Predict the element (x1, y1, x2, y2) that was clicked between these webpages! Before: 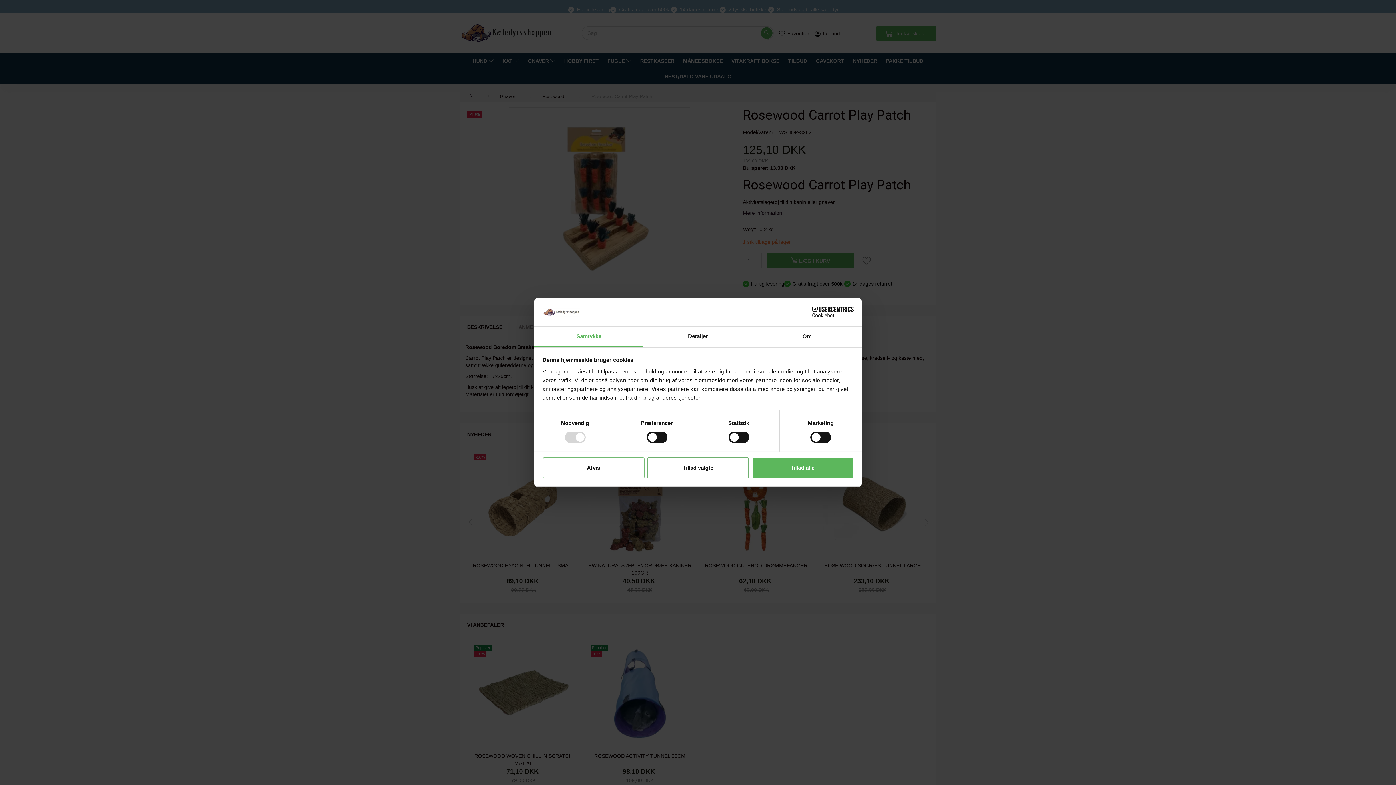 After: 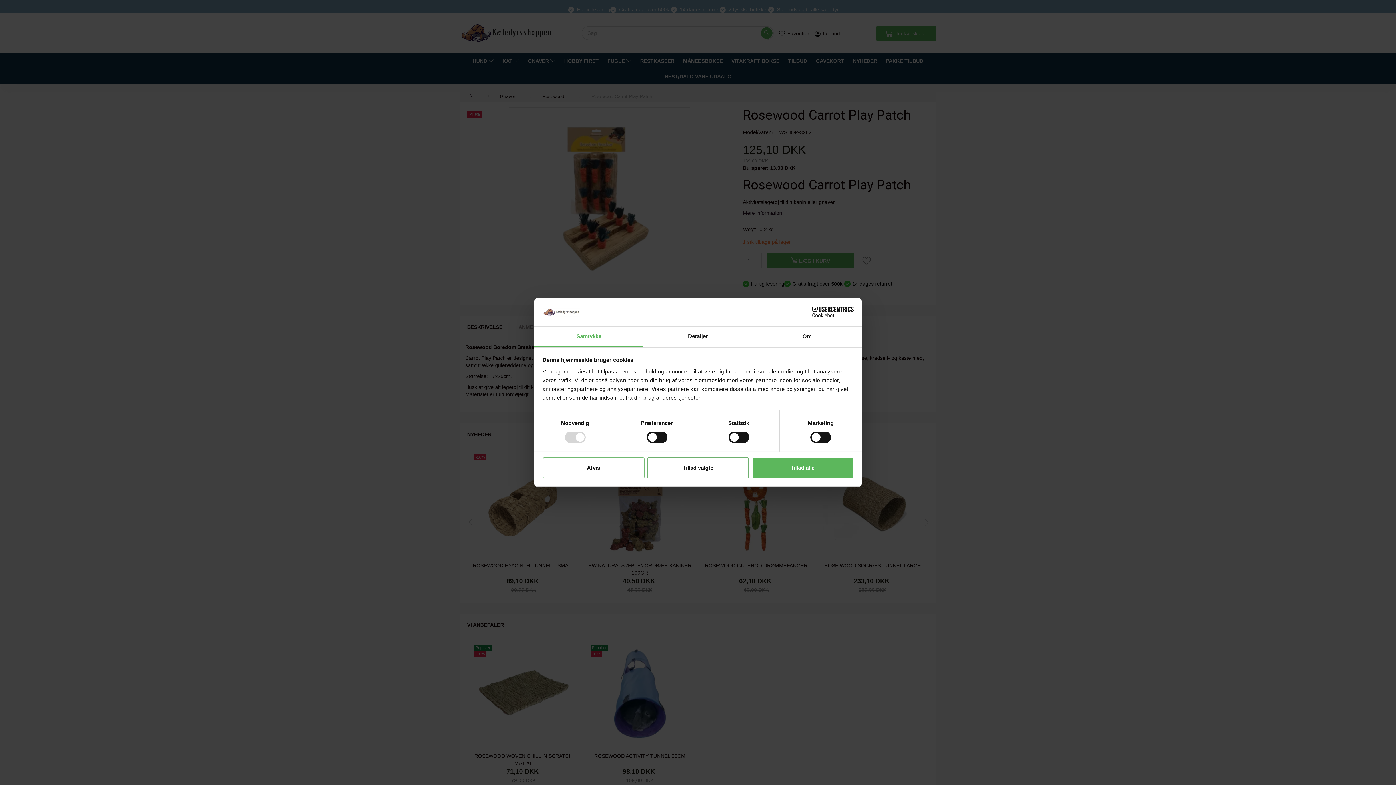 Action: label: Samtykke bbox: (534, 326, 643, 347)